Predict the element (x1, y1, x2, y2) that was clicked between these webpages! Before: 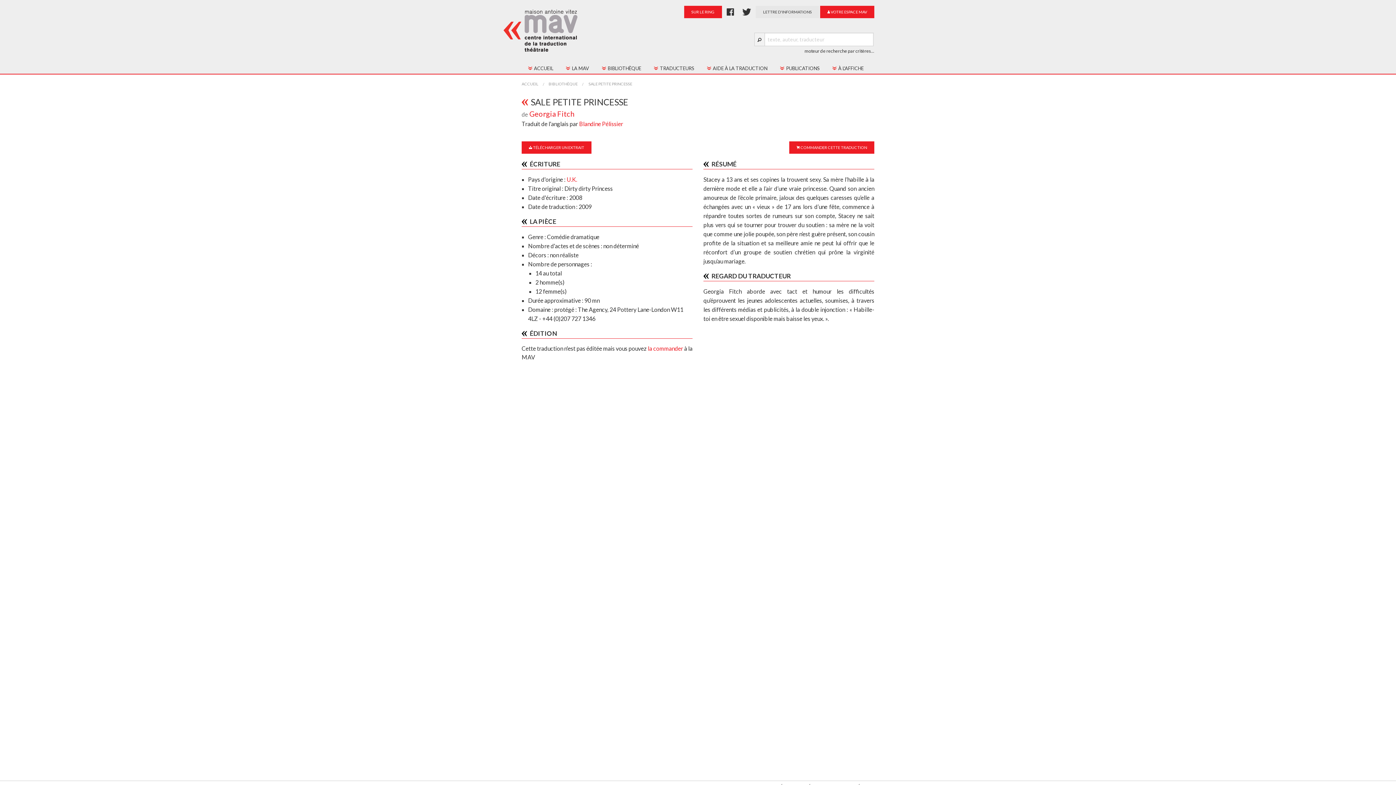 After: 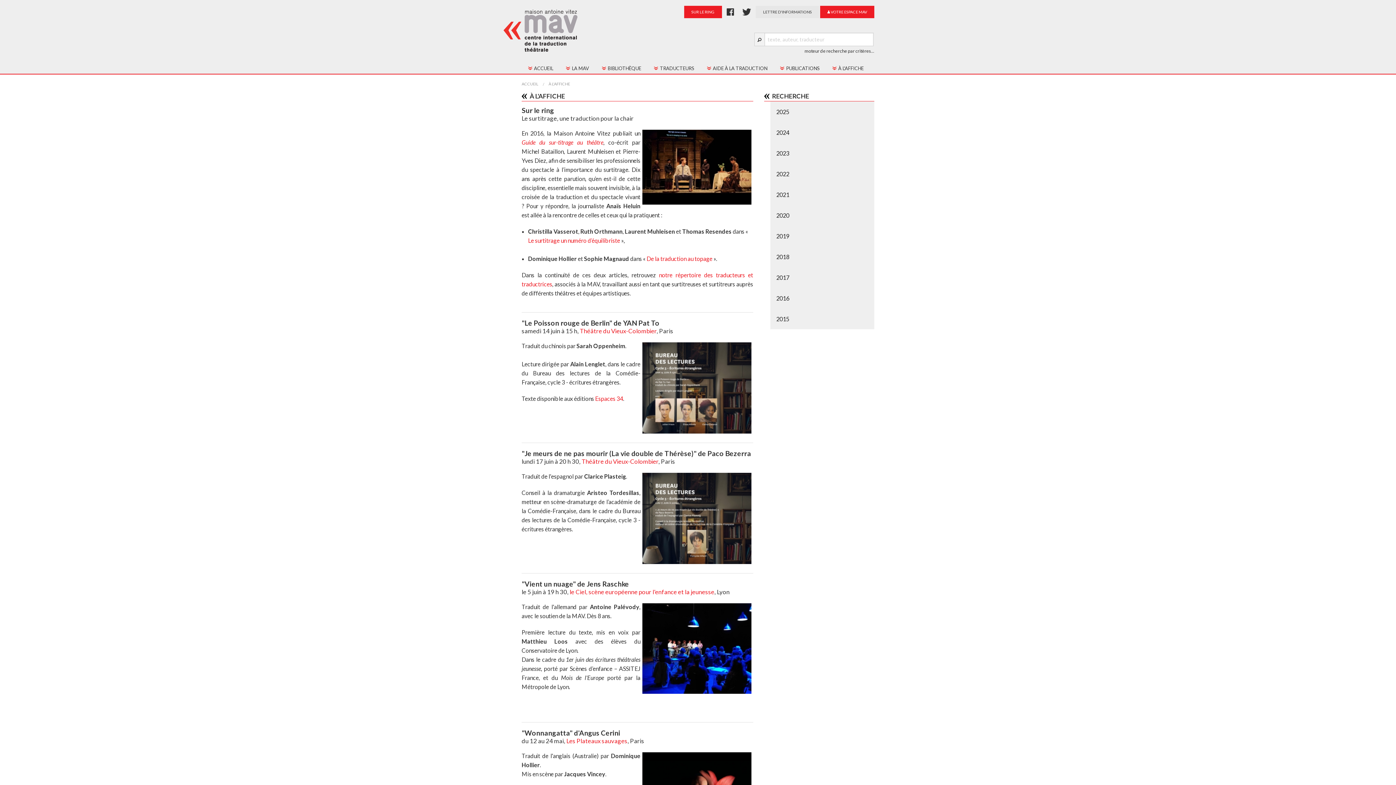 Action: bbox: (826, 60, 870, 73) label: À L'AFFICHE